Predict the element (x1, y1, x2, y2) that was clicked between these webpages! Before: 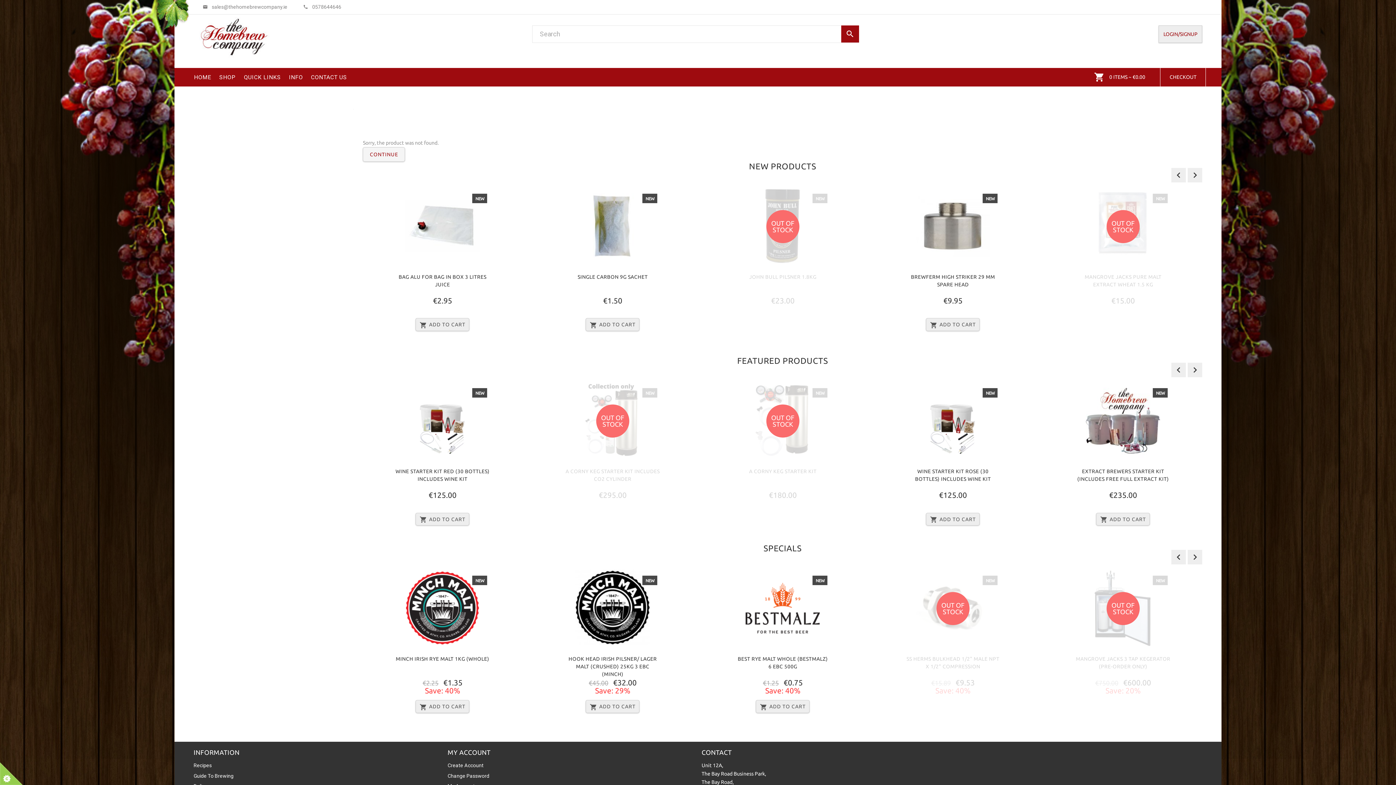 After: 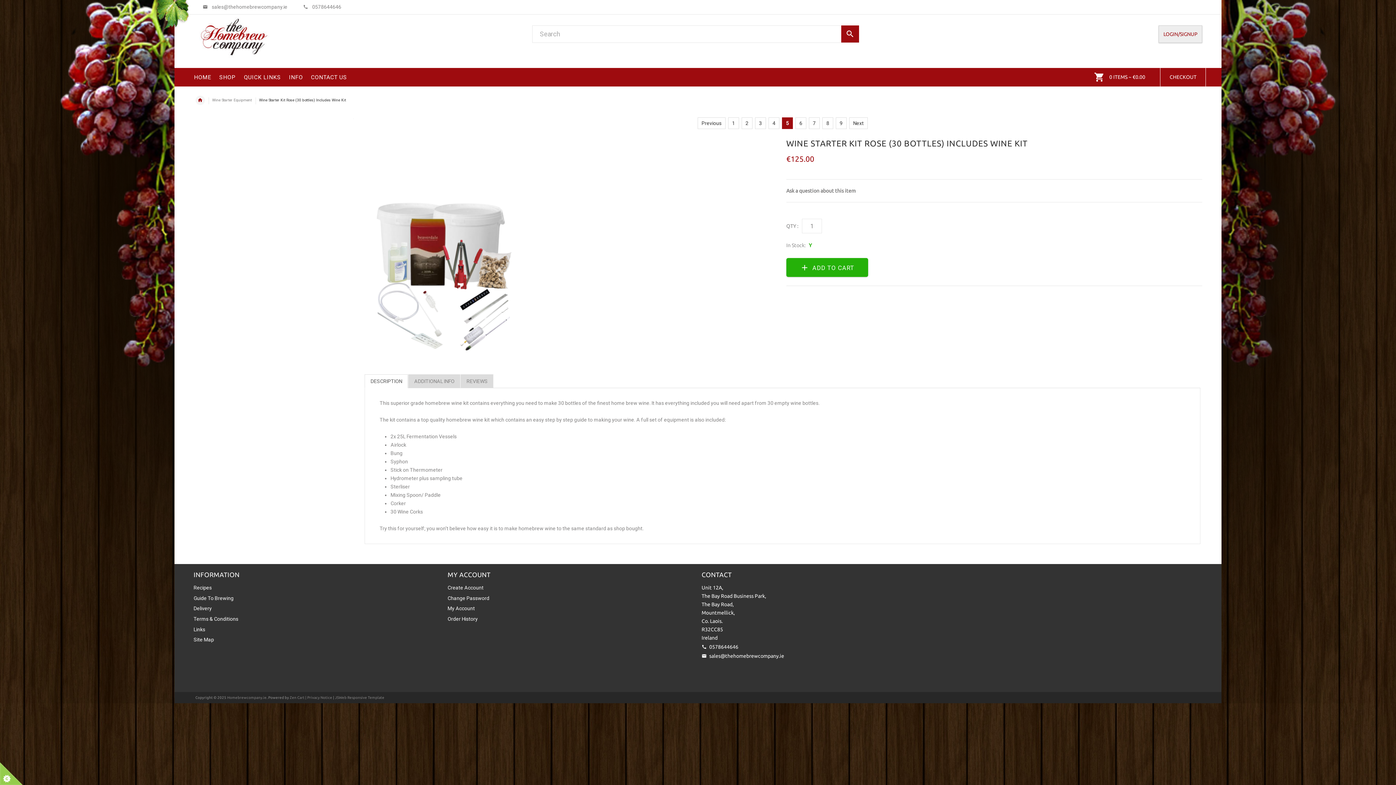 Action: bbox: (902, 382, 1004, 459)